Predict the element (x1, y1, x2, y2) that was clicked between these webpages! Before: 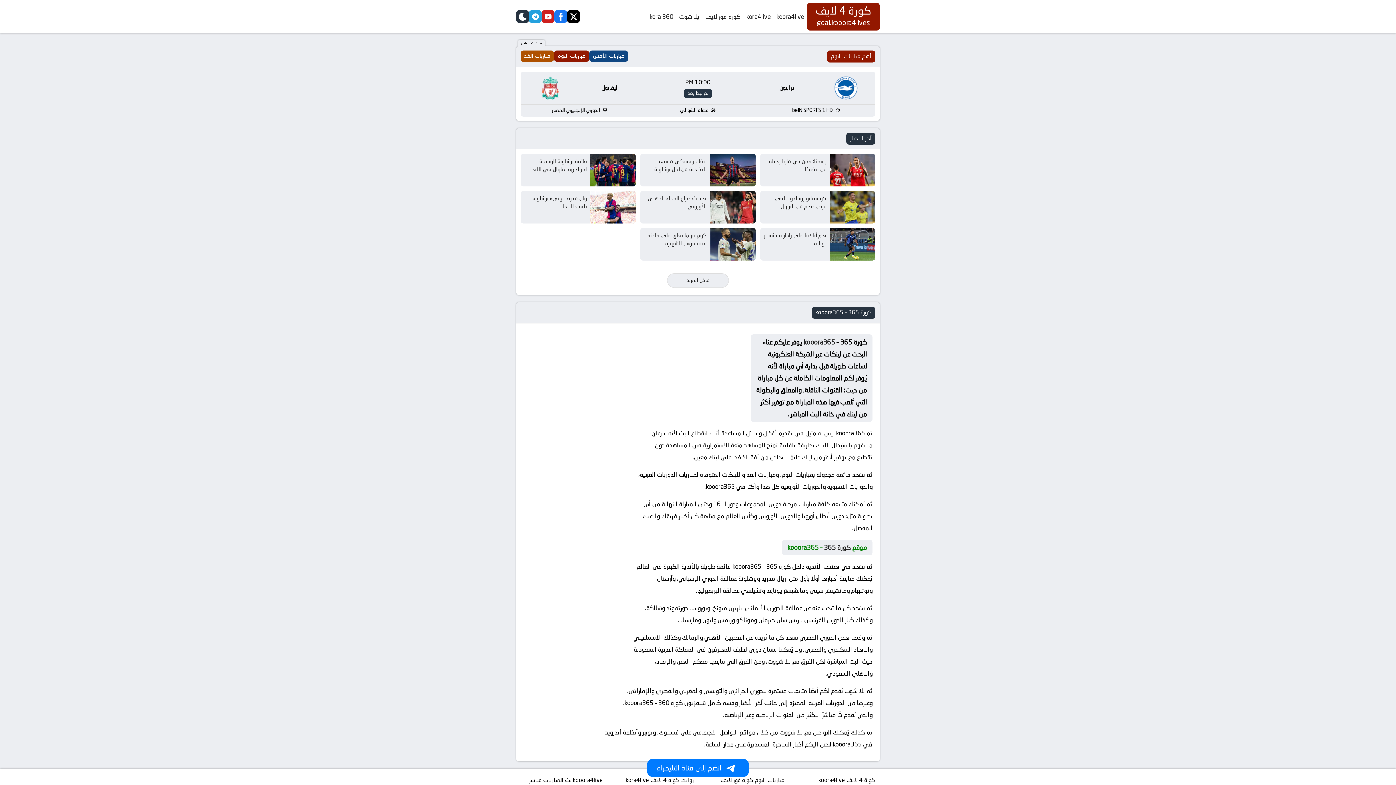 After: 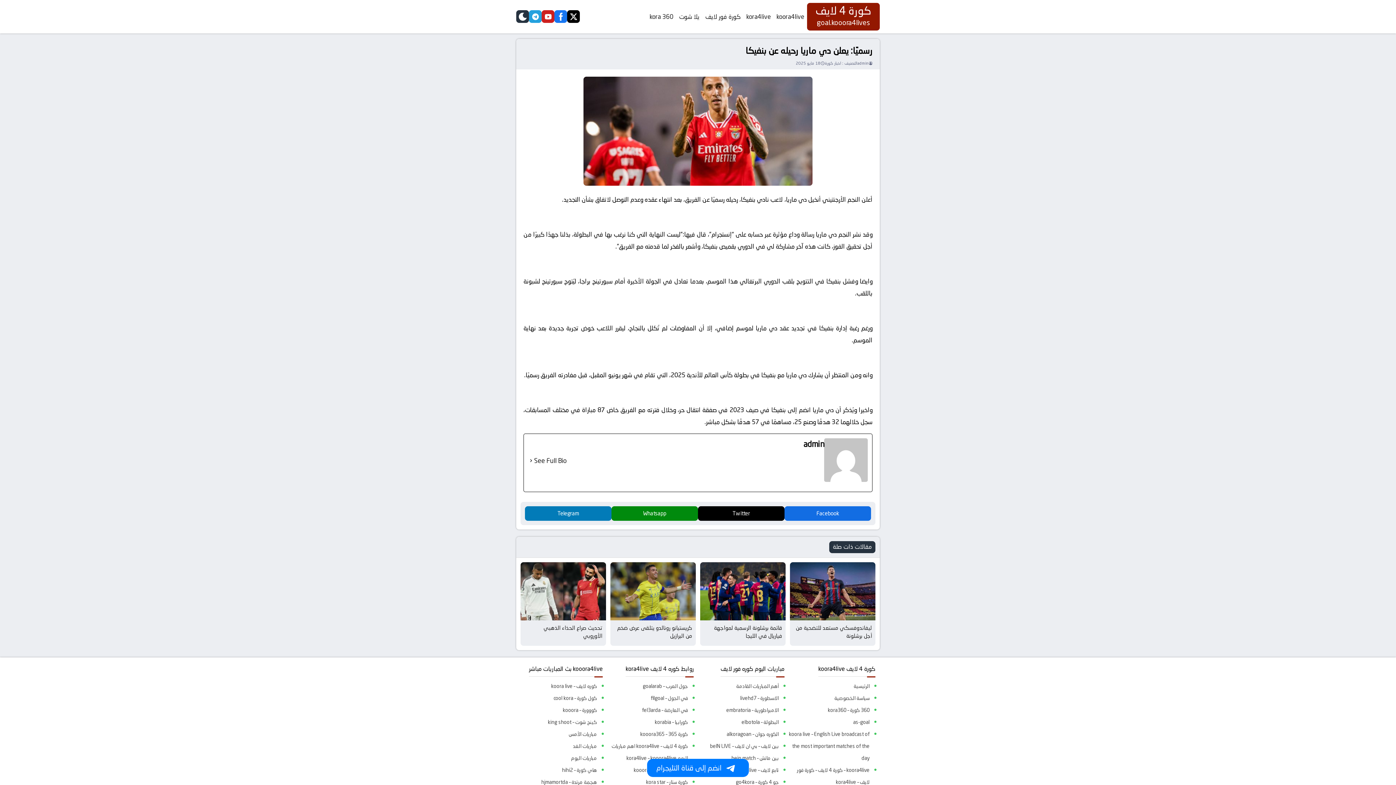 Action: bbox: (760, 153, 875, 186) label: رسميًا: يعلن دي ماريا رحيله عن بنفيكا